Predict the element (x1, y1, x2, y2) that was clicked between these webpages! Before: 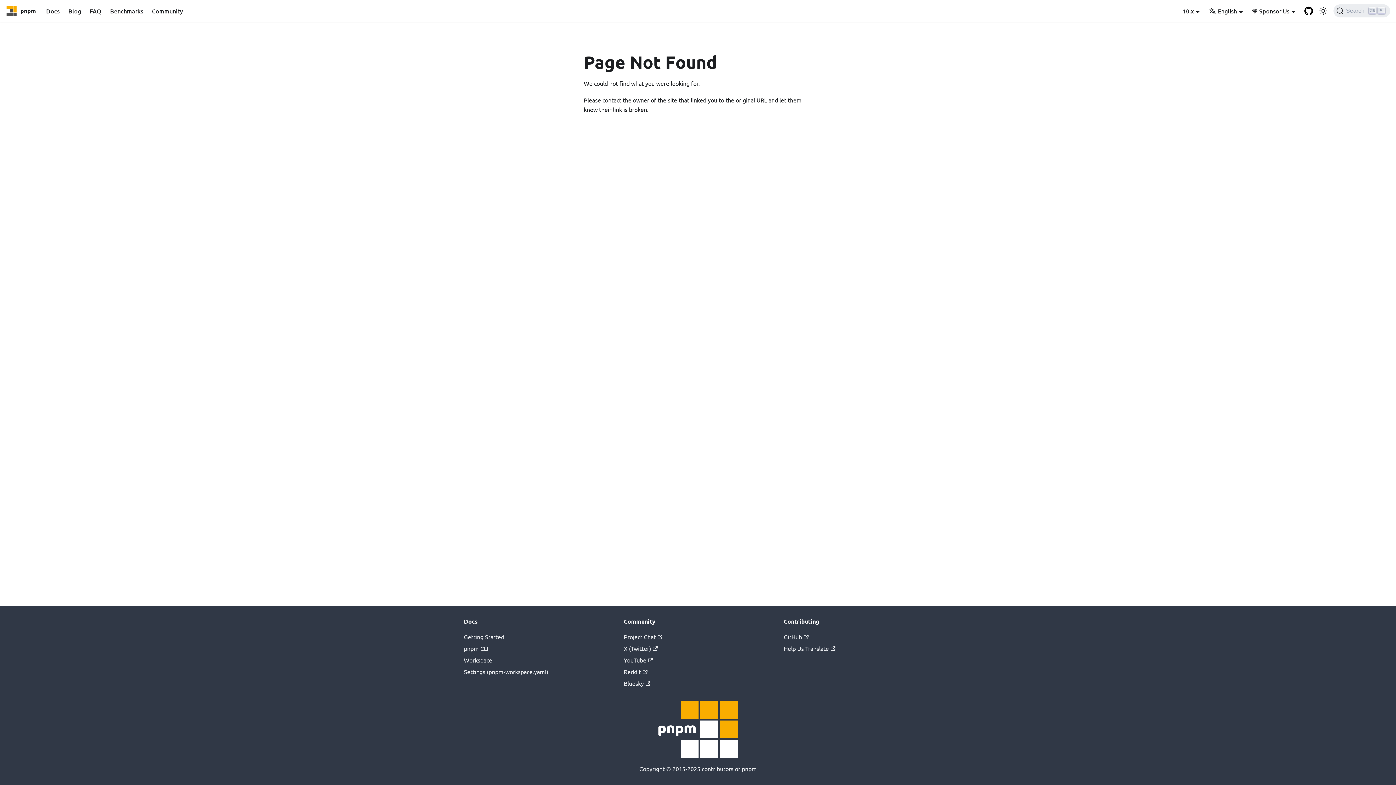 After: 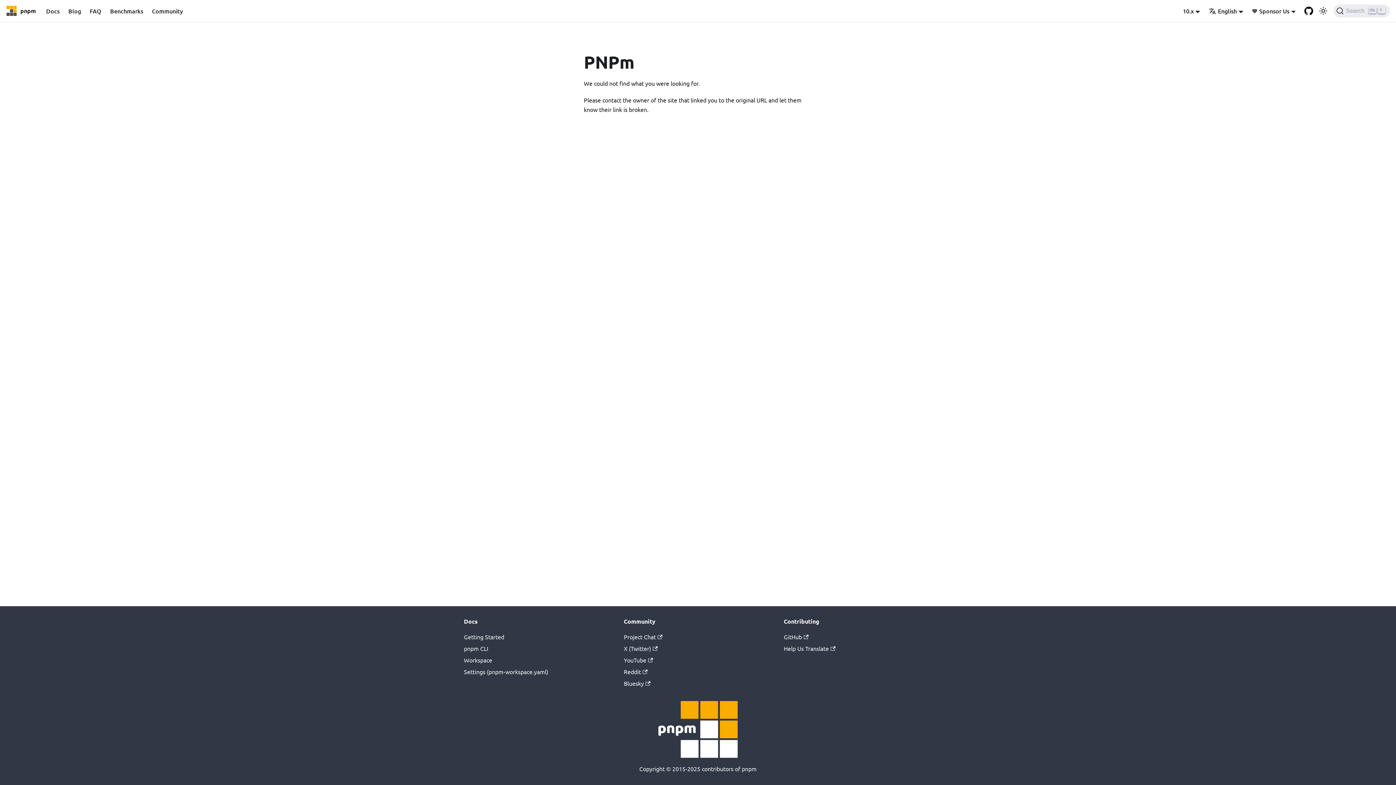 Action: bbox: (1300, 5, 1317, 16) label: GitHub repository